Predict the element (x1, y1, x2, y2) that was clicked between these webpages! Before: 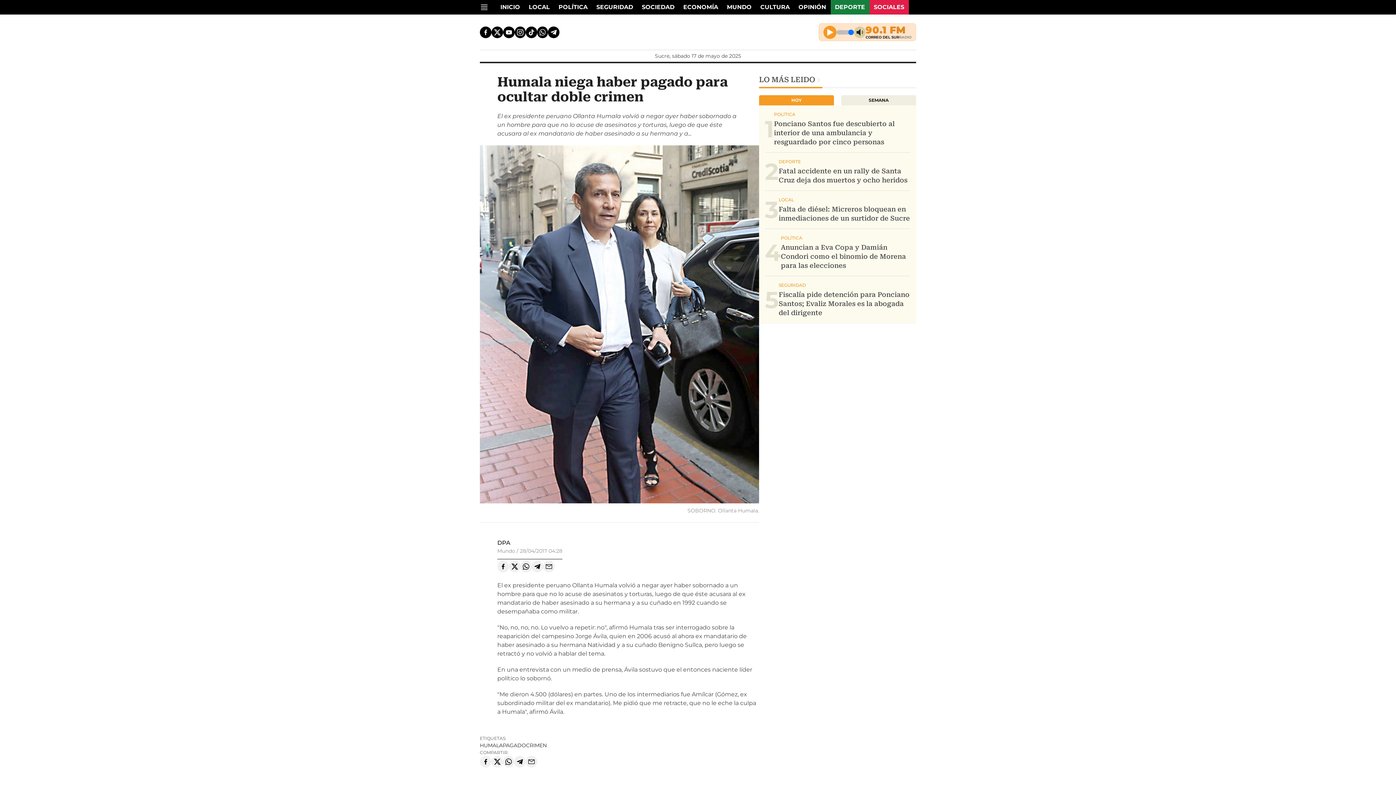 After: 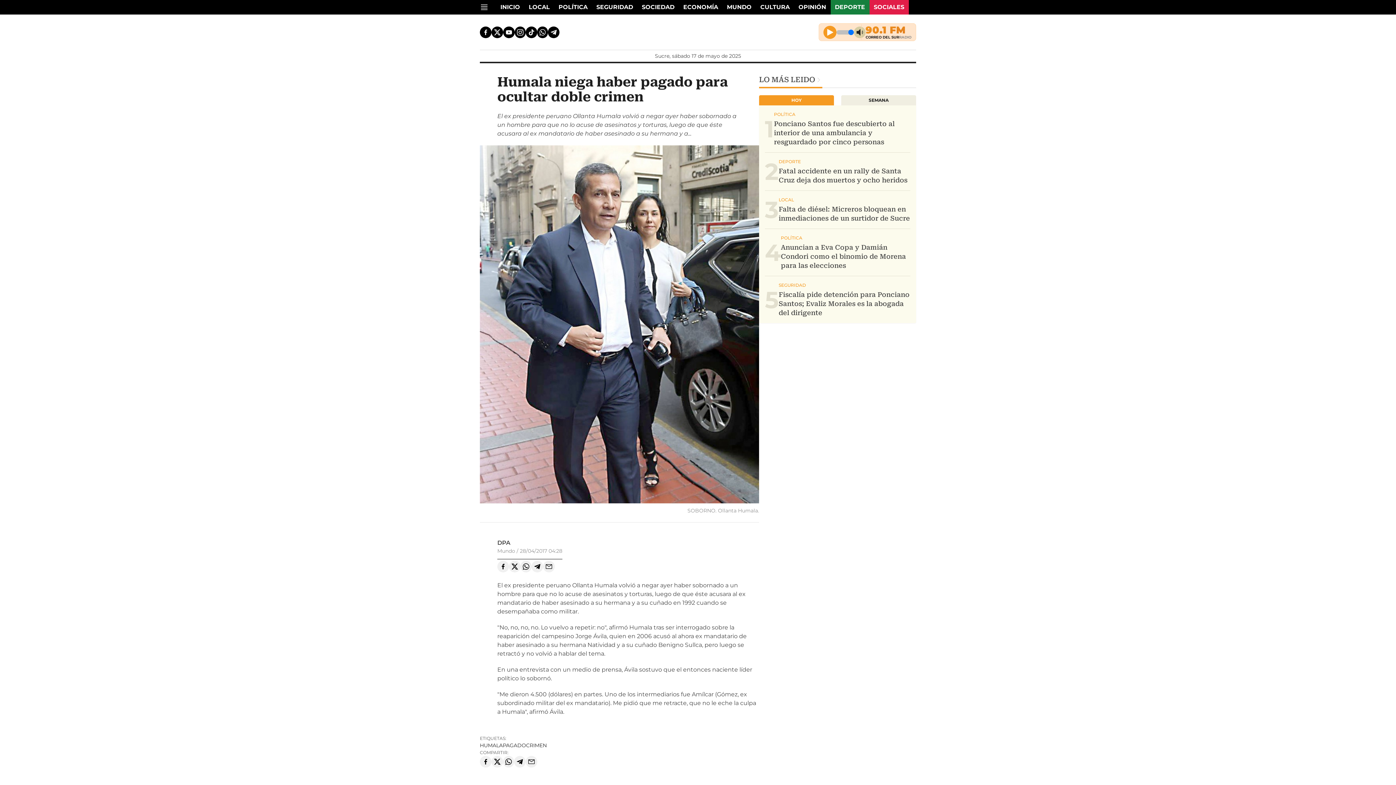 Action: label: Canal de Telegram de Correo del Sur bbox: (548, 26, 559, 38)